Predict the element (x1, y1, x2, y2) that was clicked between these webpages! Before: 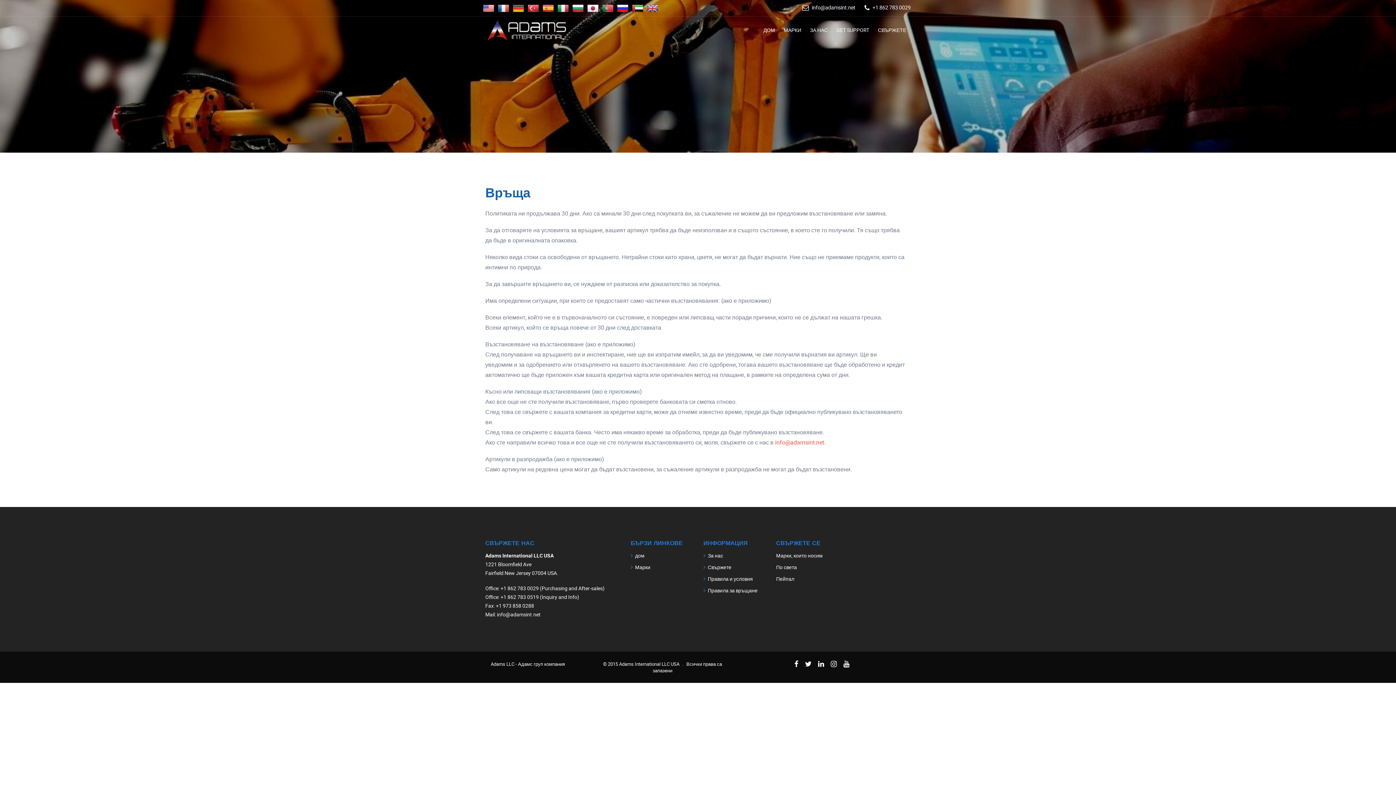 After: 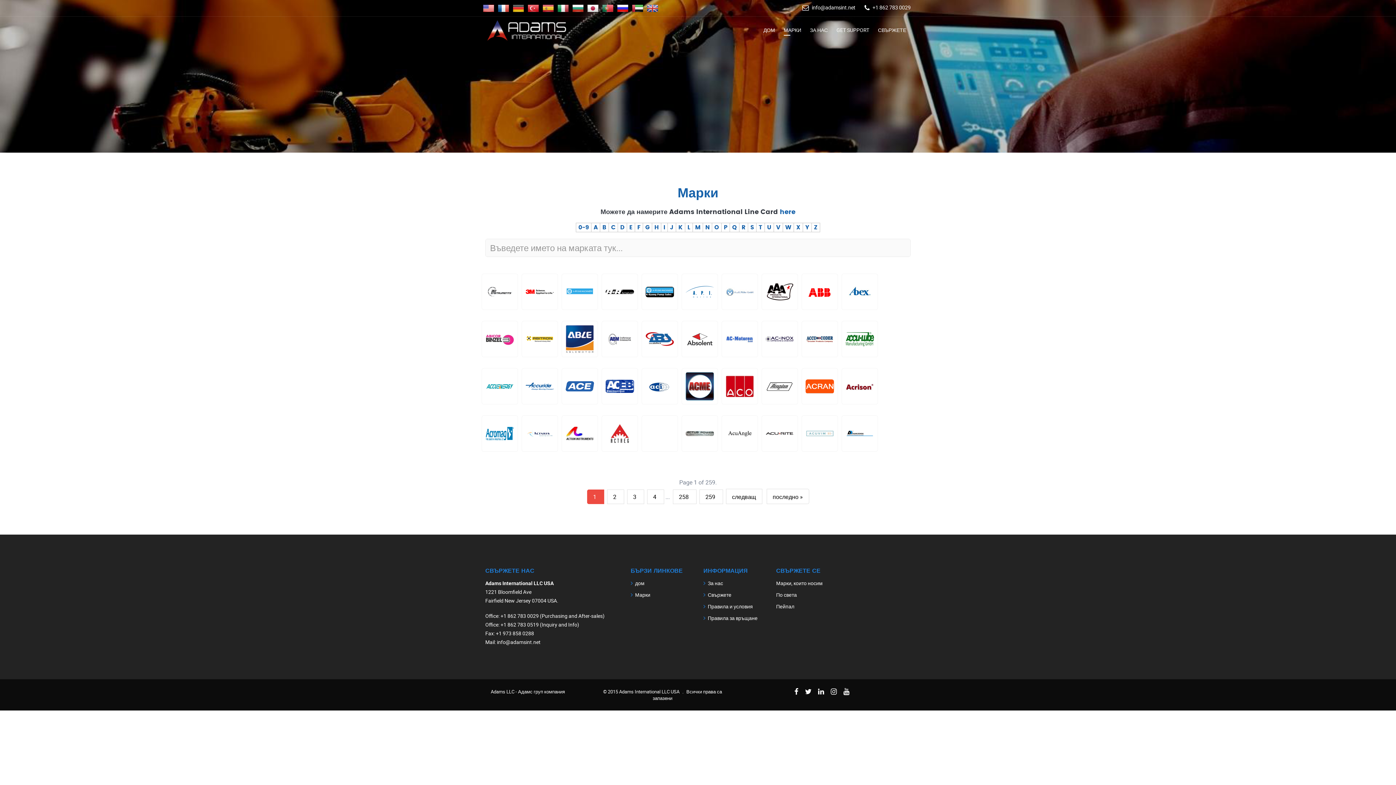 Action: label: Марки, които носим bbox: (776, 552, 822, 559)